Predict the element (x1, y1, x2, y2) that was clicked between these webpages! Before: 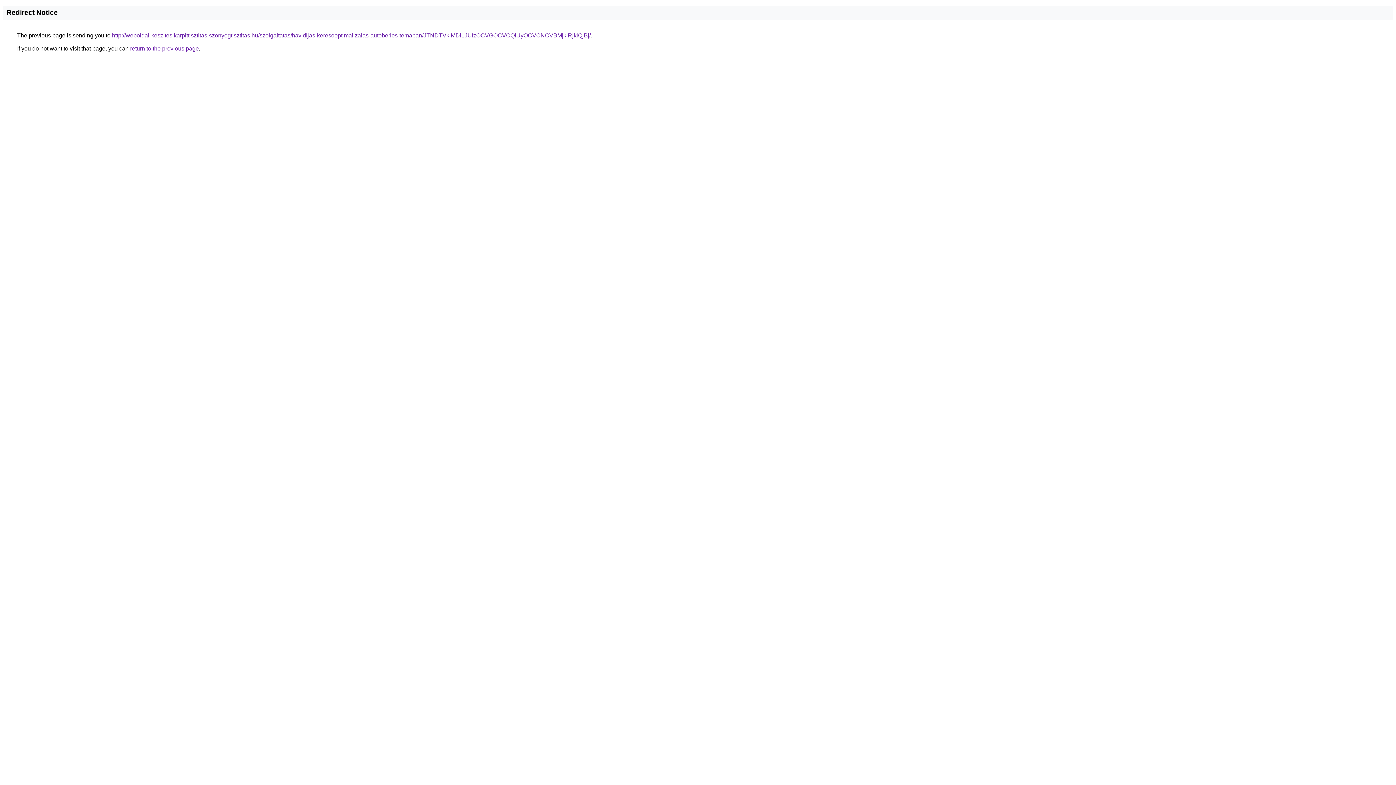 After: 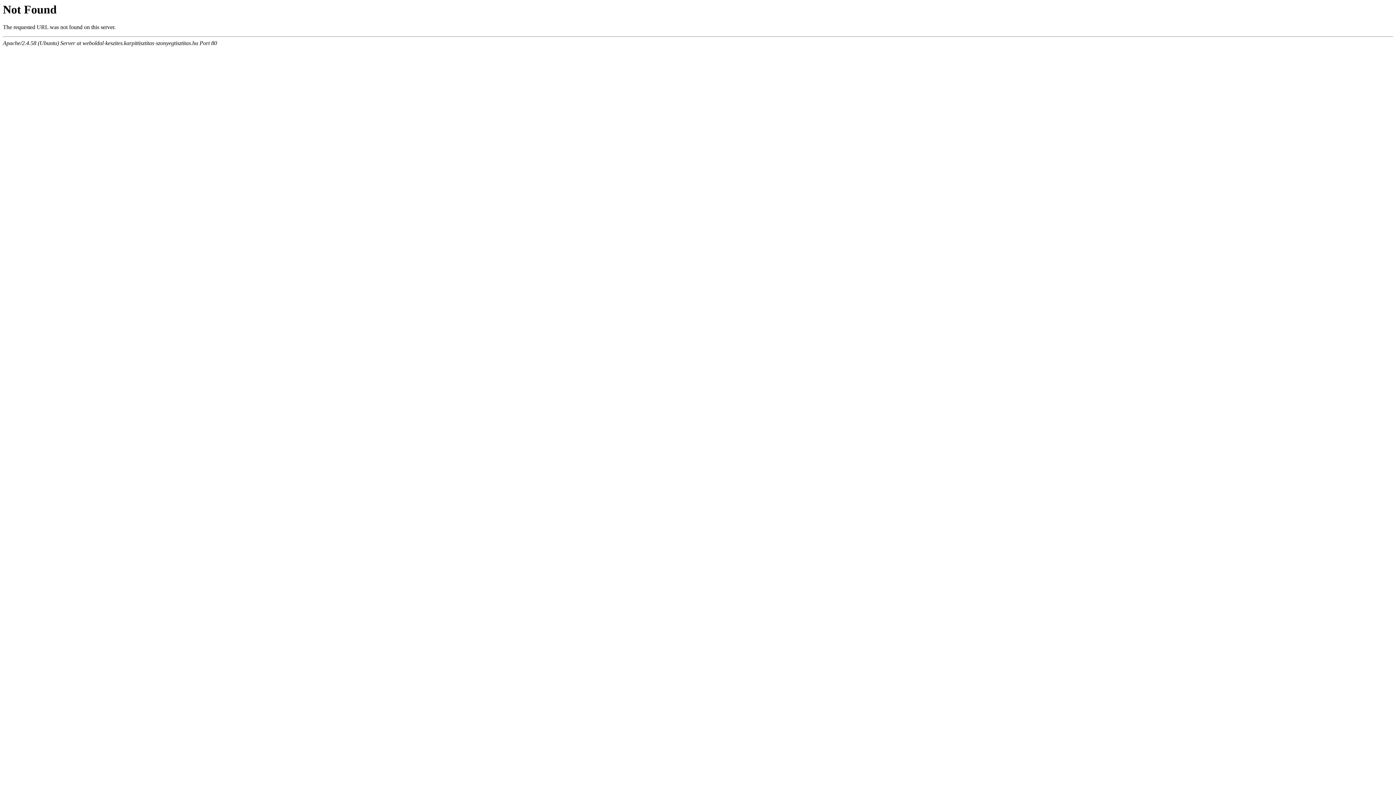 Action: bbox: (112, 32, 590, 38) label: http://weboldal-keszites.karpittisztitas-szonyegtisztitas.hu/szolgaltatas/havidijas-keresooptimalizalas-autoberles-temaban/JTNDTVklMDl1JUIzOCVGOCVCQiUyOCVCNCVBMjklRjklQjBj/